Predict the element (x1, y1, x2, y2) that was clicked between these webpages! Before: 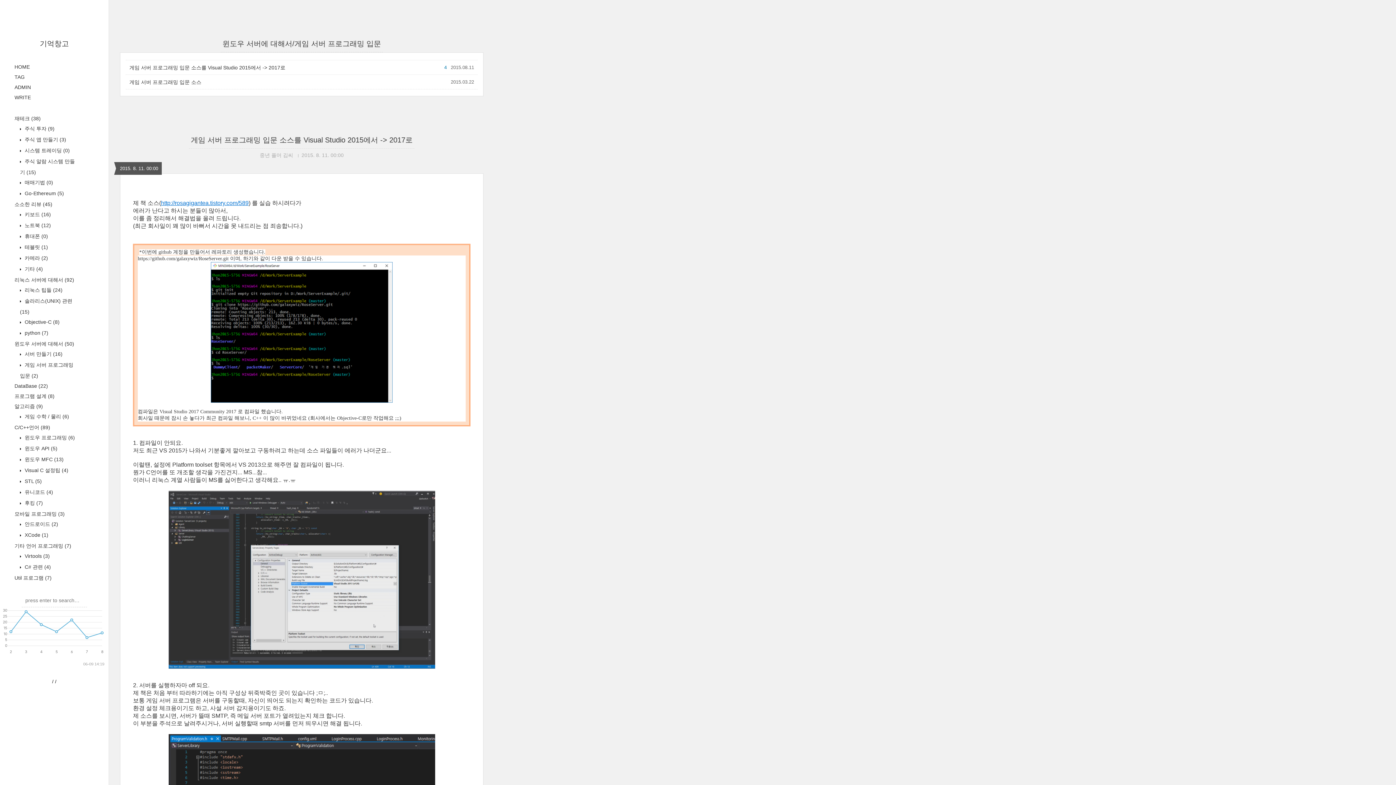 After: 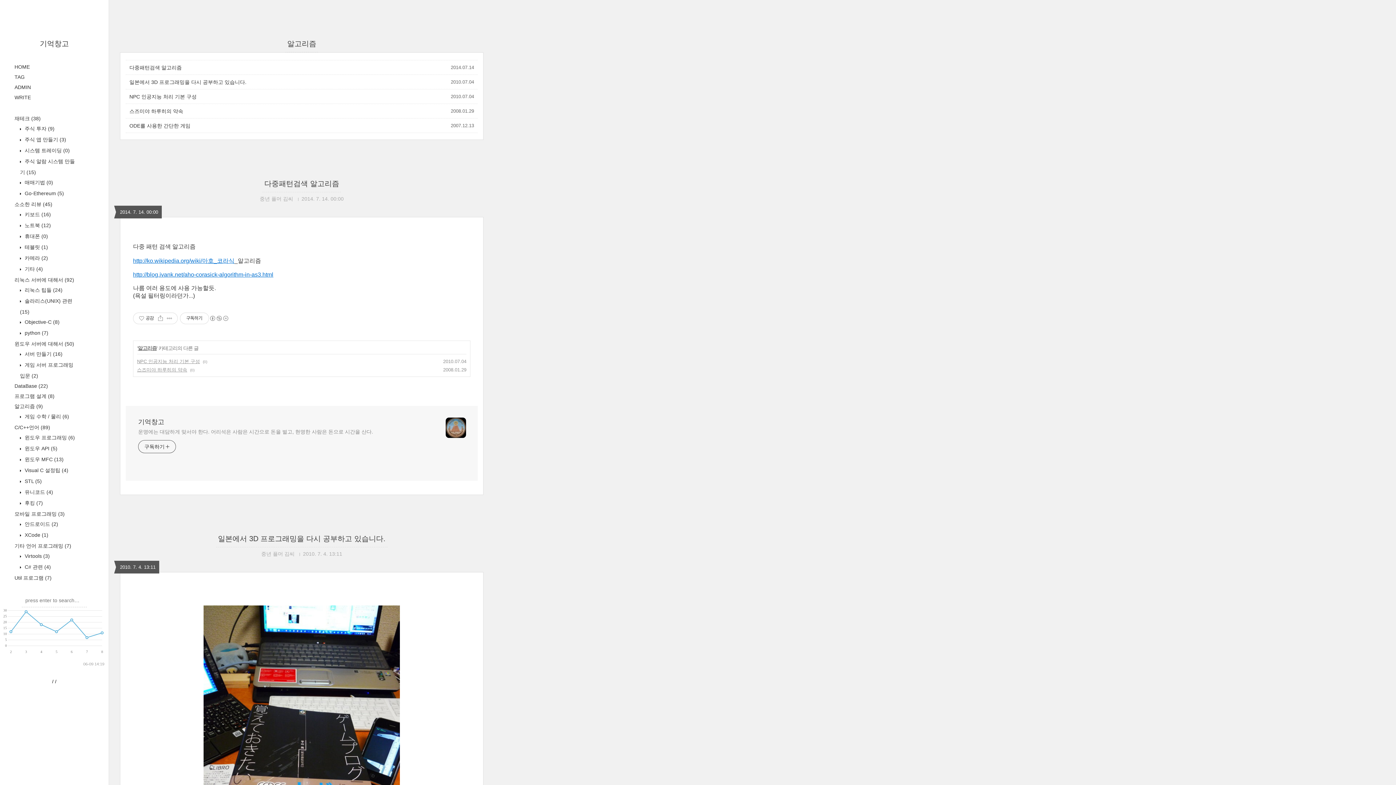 Action: label: 알고리즘 (9) bbox: (14, 403, 42, 409)